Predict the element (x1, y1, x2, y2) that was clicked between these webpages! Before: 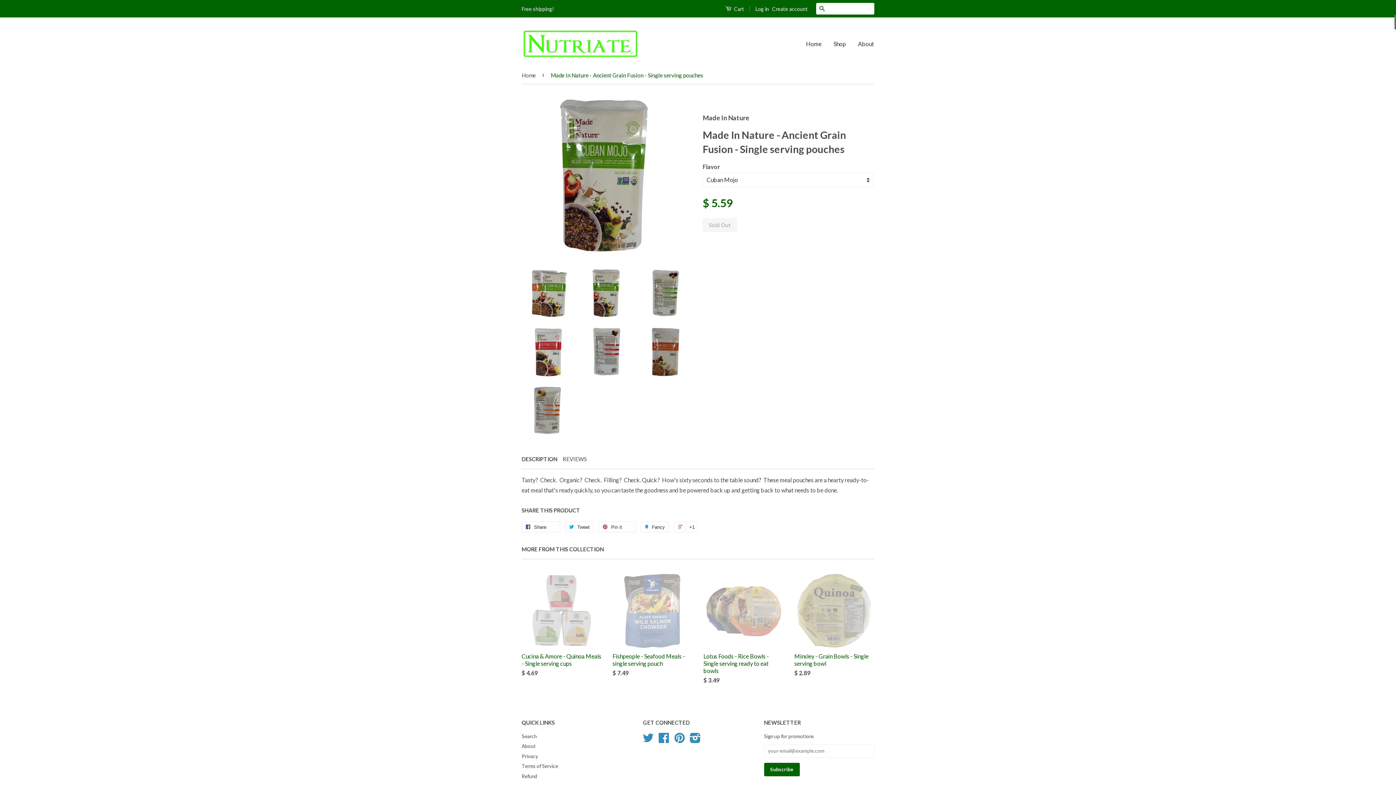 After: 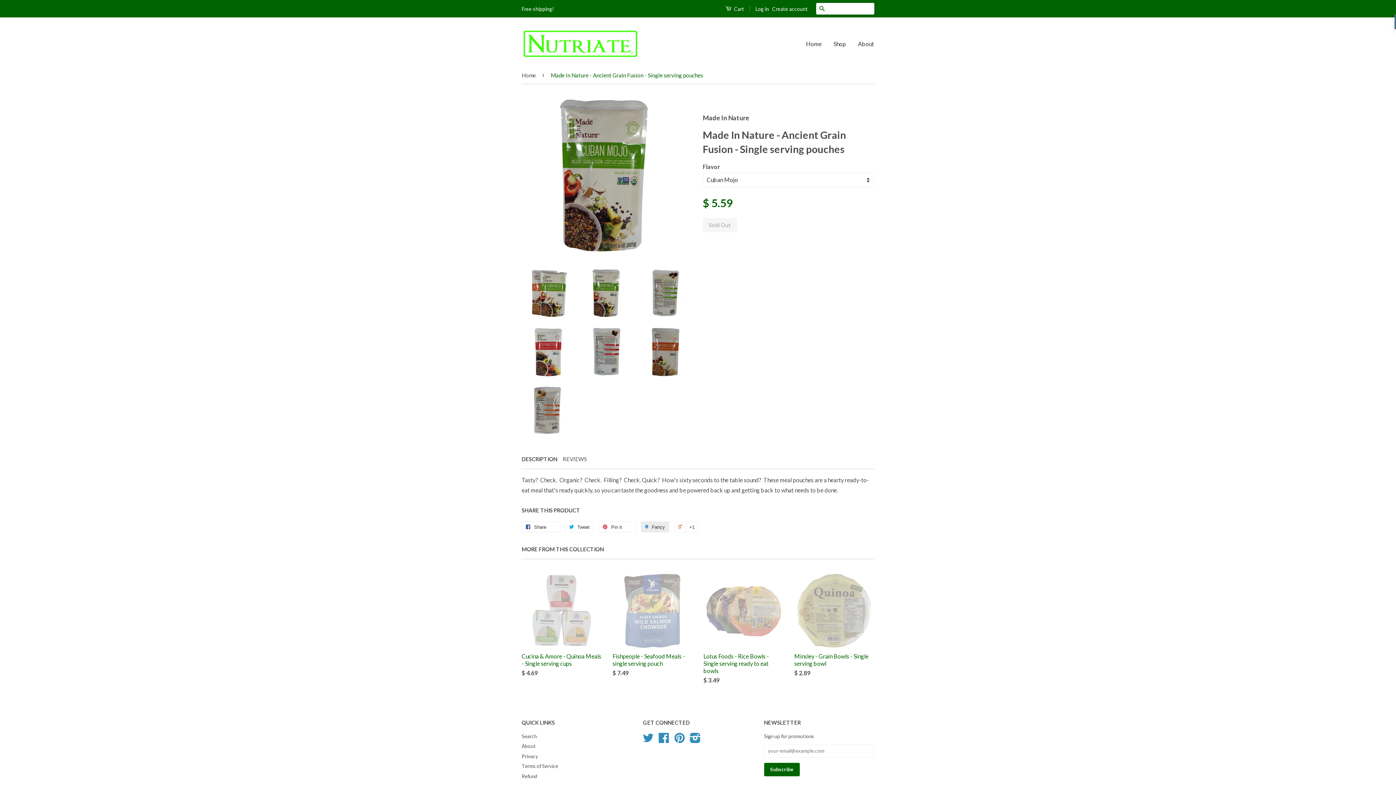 Action: bbox: (641, 521, 669, 532) label:  Fancy